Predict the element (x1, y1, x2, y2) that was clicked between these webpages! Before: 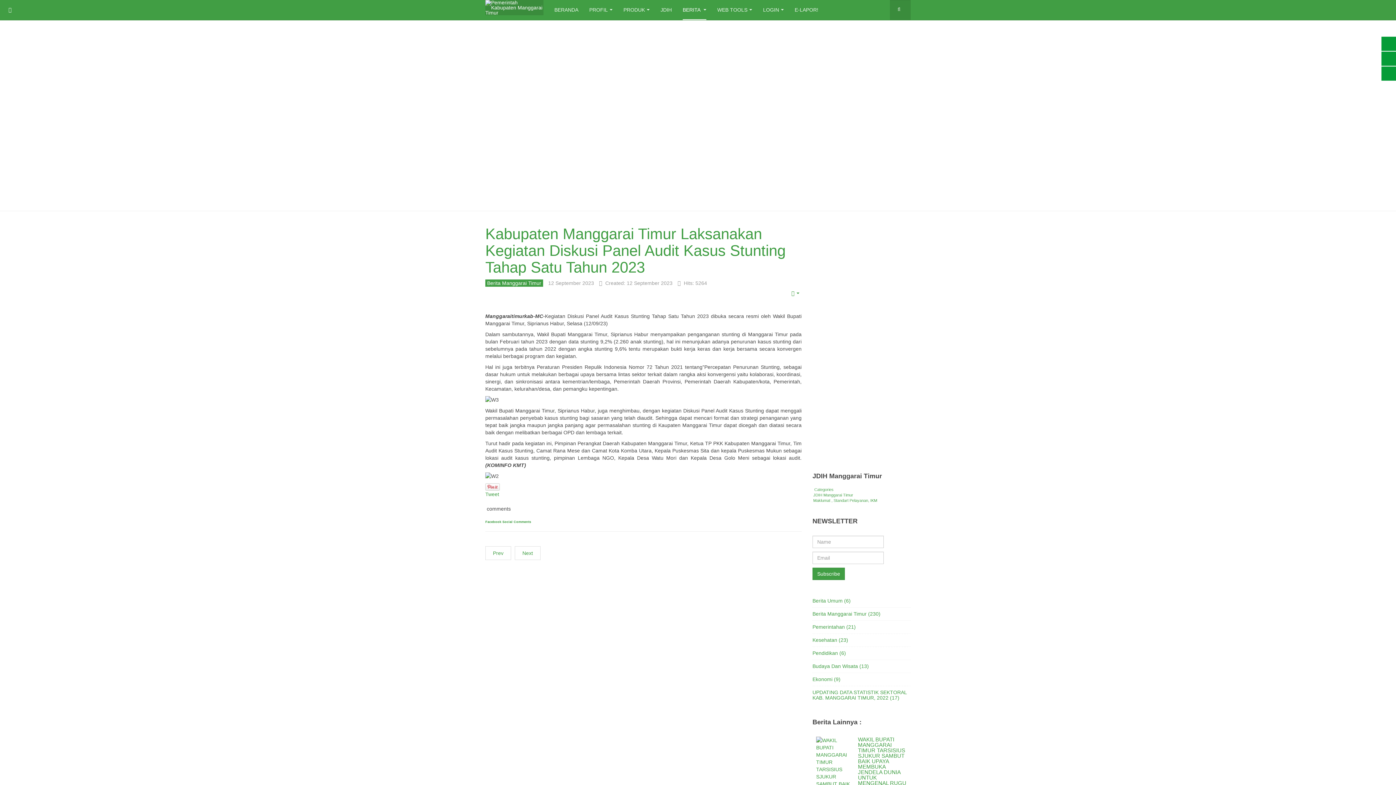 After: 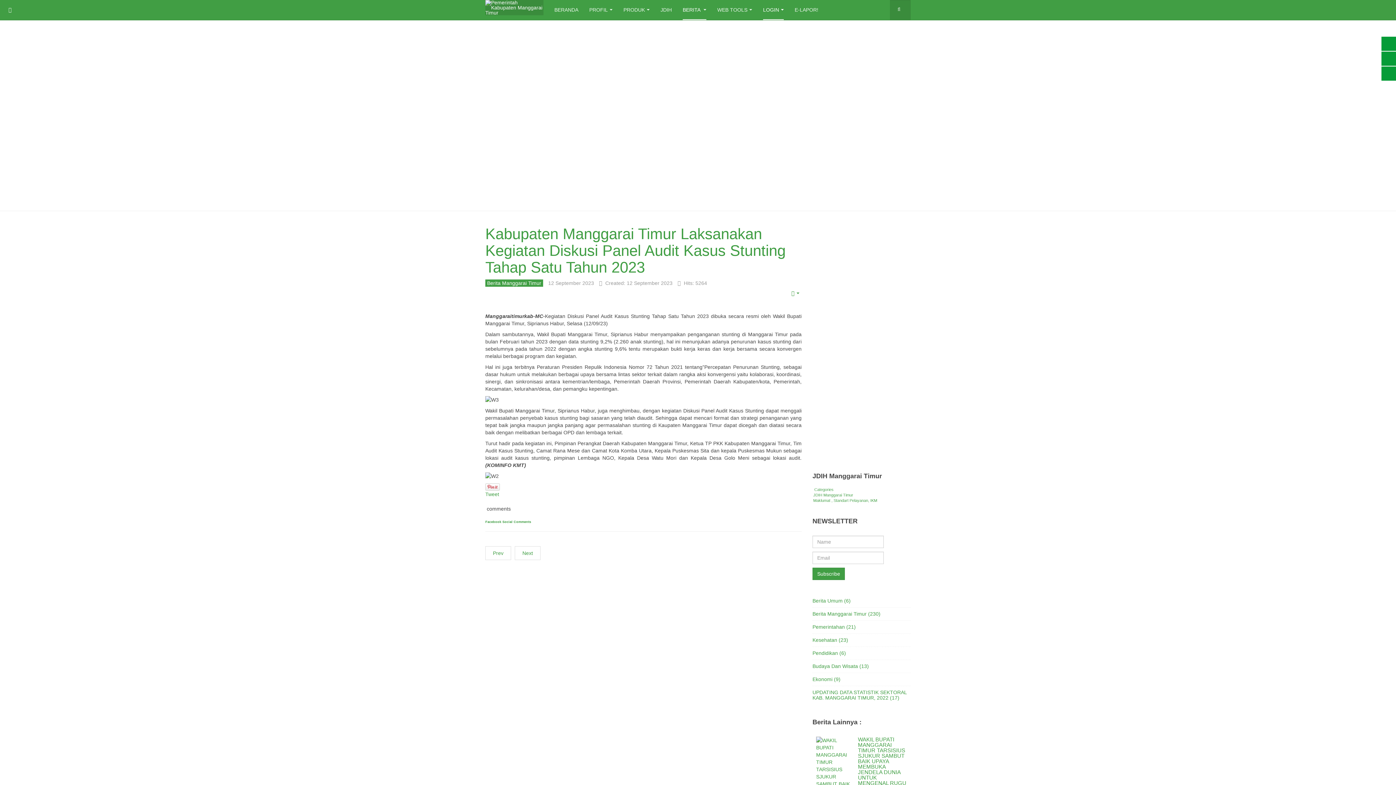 Action: bbox: (763, 0, 784, 20) label: LOGIN